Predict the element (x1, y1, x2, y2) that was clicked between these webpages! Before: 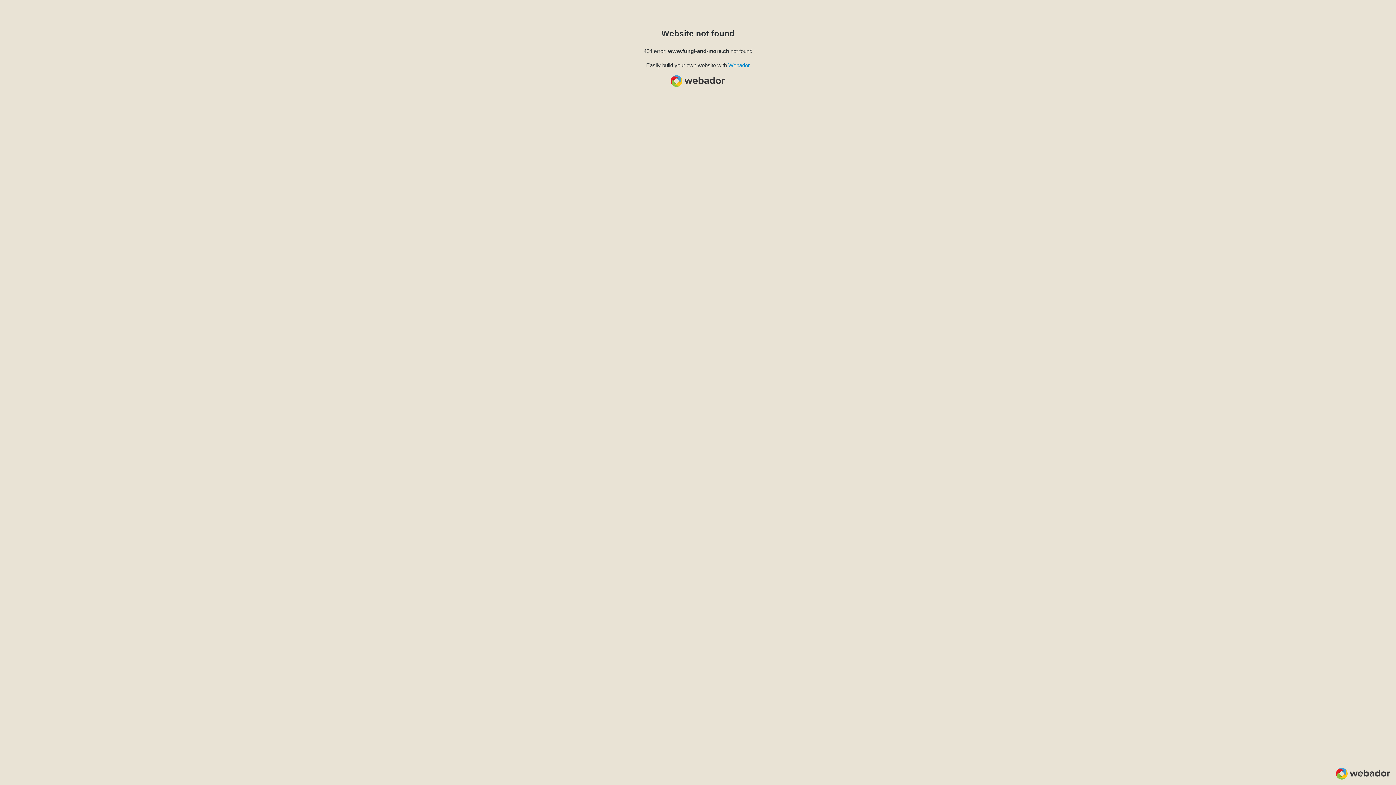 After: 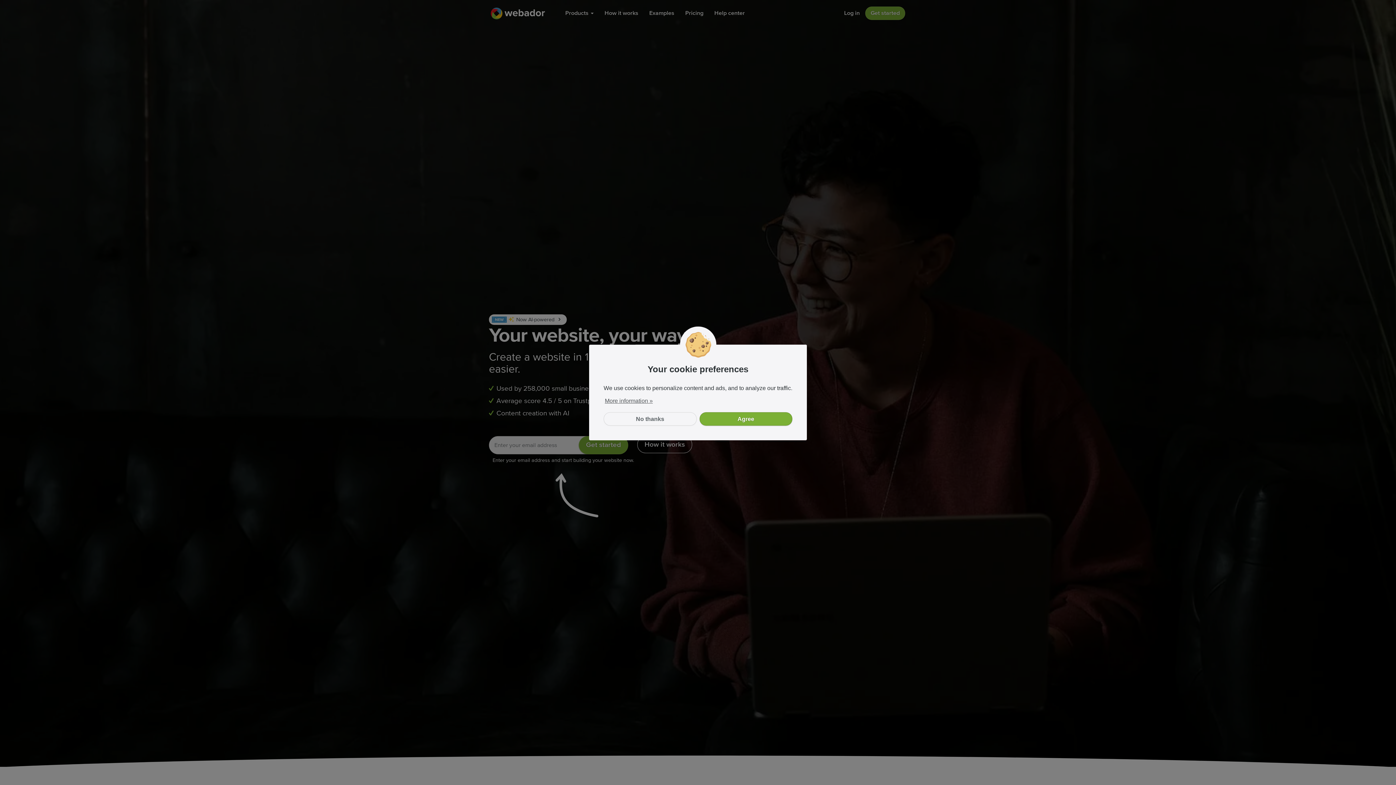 Action: bbox: (728, 62, 750, 68) label: Webador